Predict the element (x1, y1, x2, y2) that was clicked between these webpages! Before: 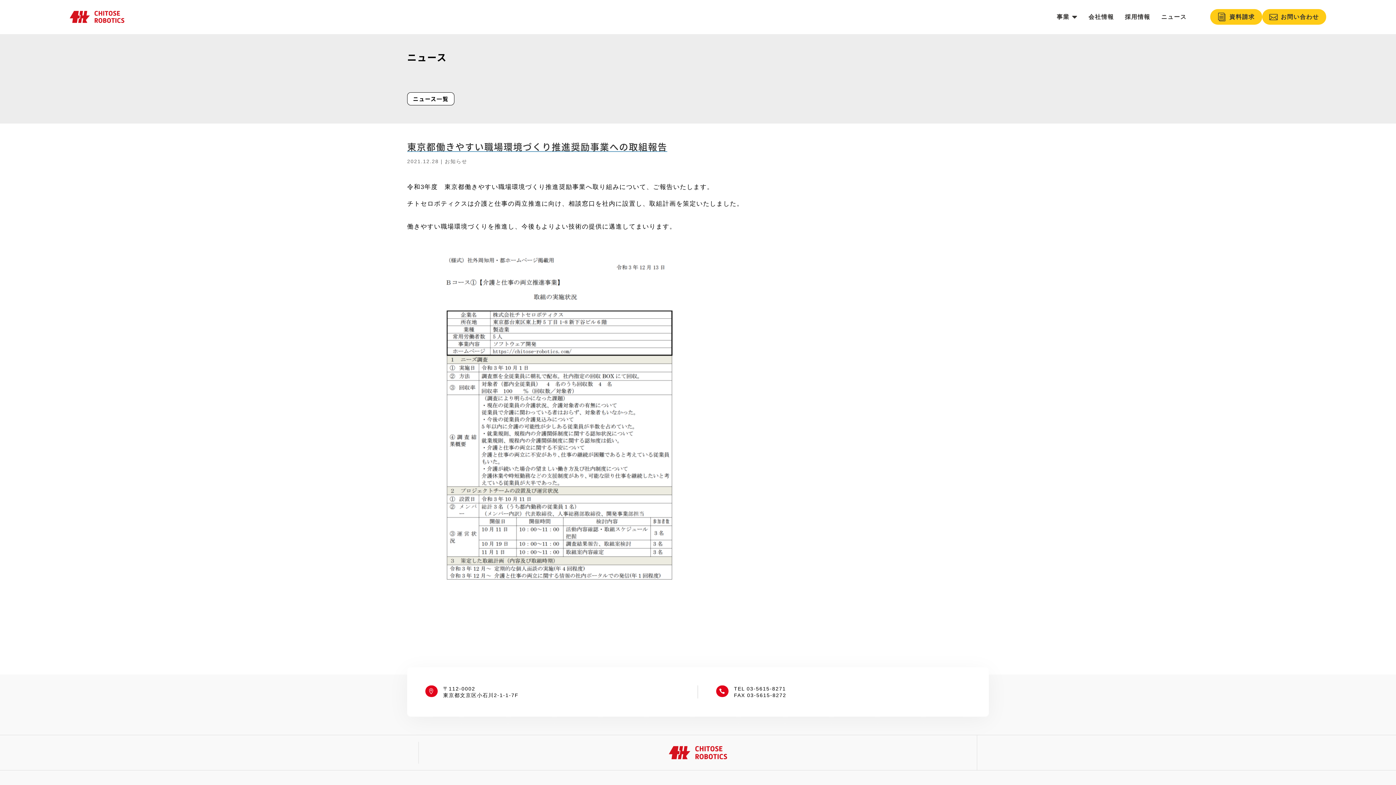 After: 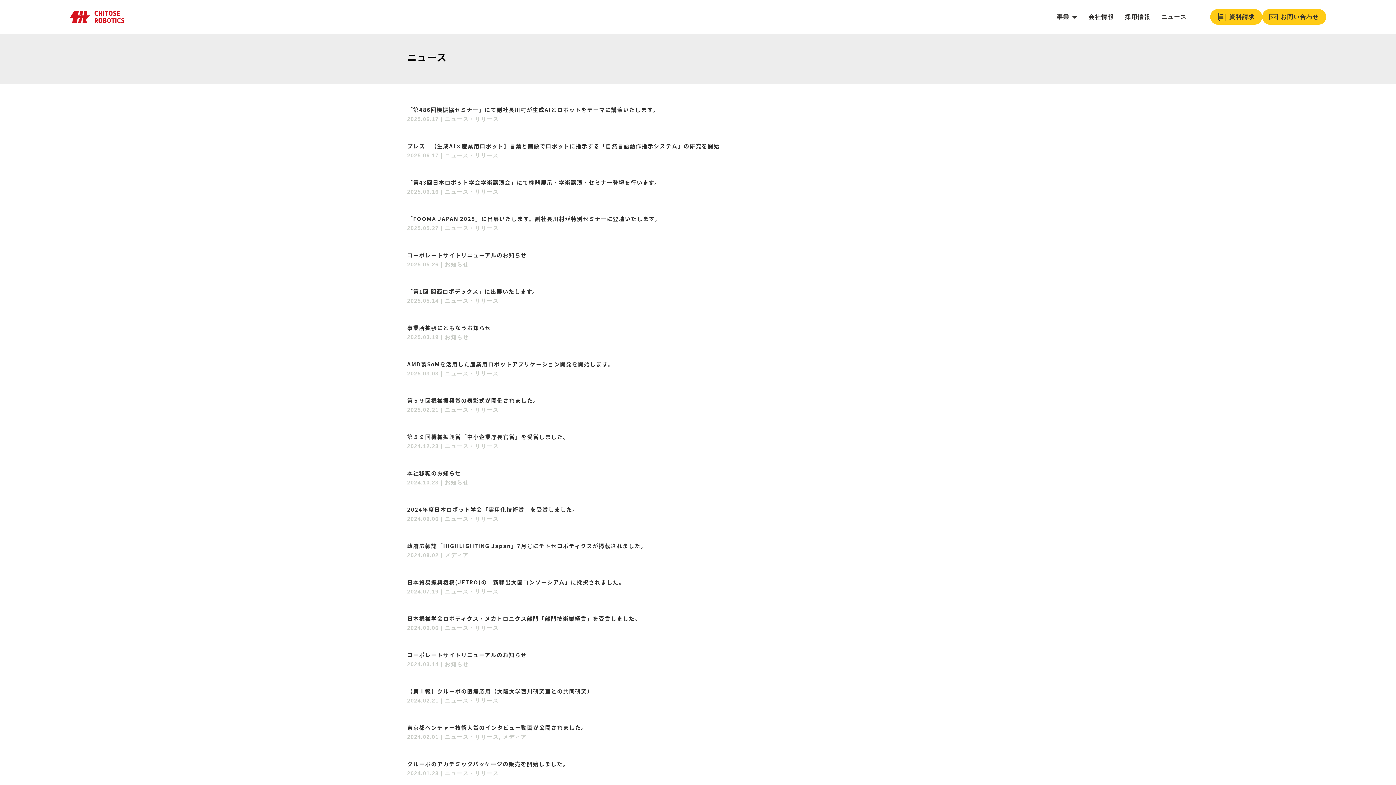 Action: label: ニュース bbox: (1156, 8, 1192, 25)